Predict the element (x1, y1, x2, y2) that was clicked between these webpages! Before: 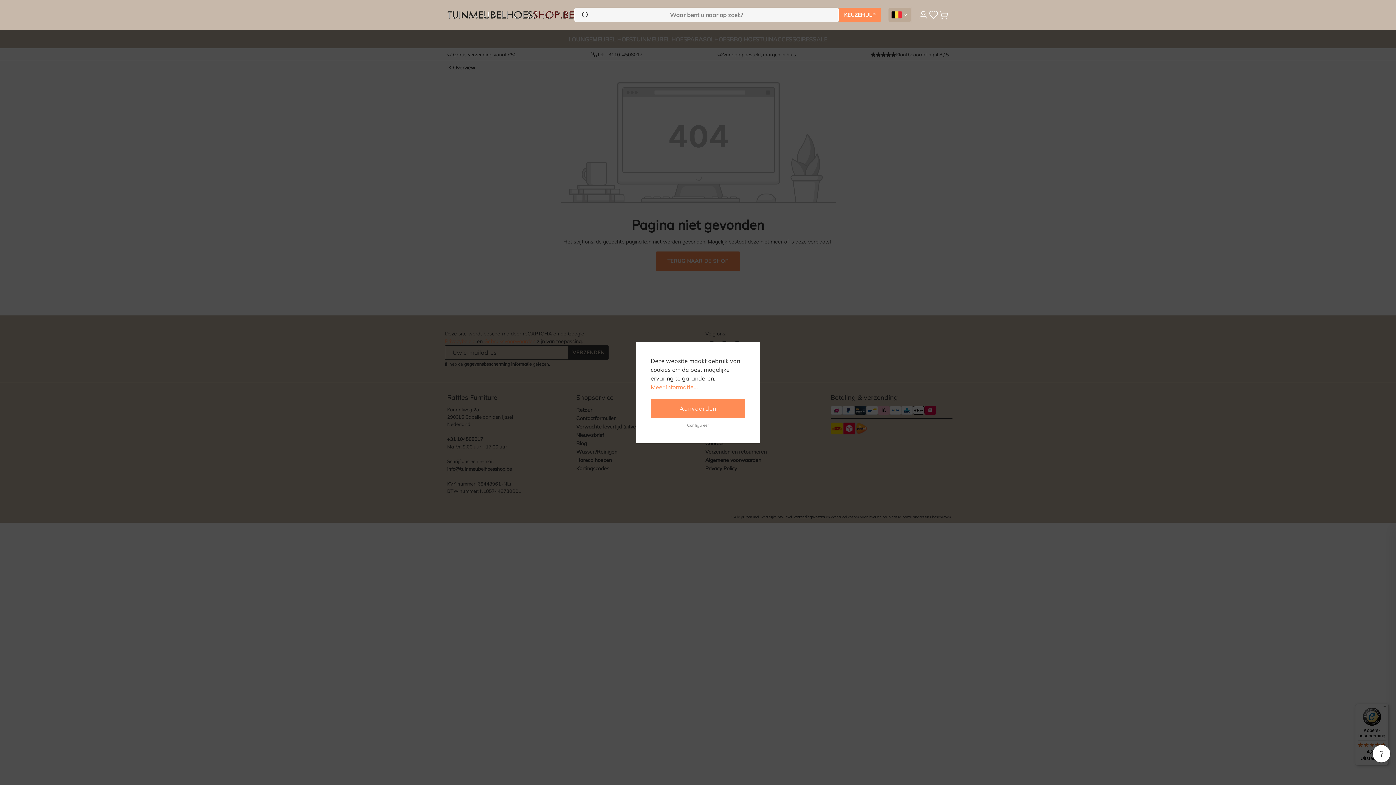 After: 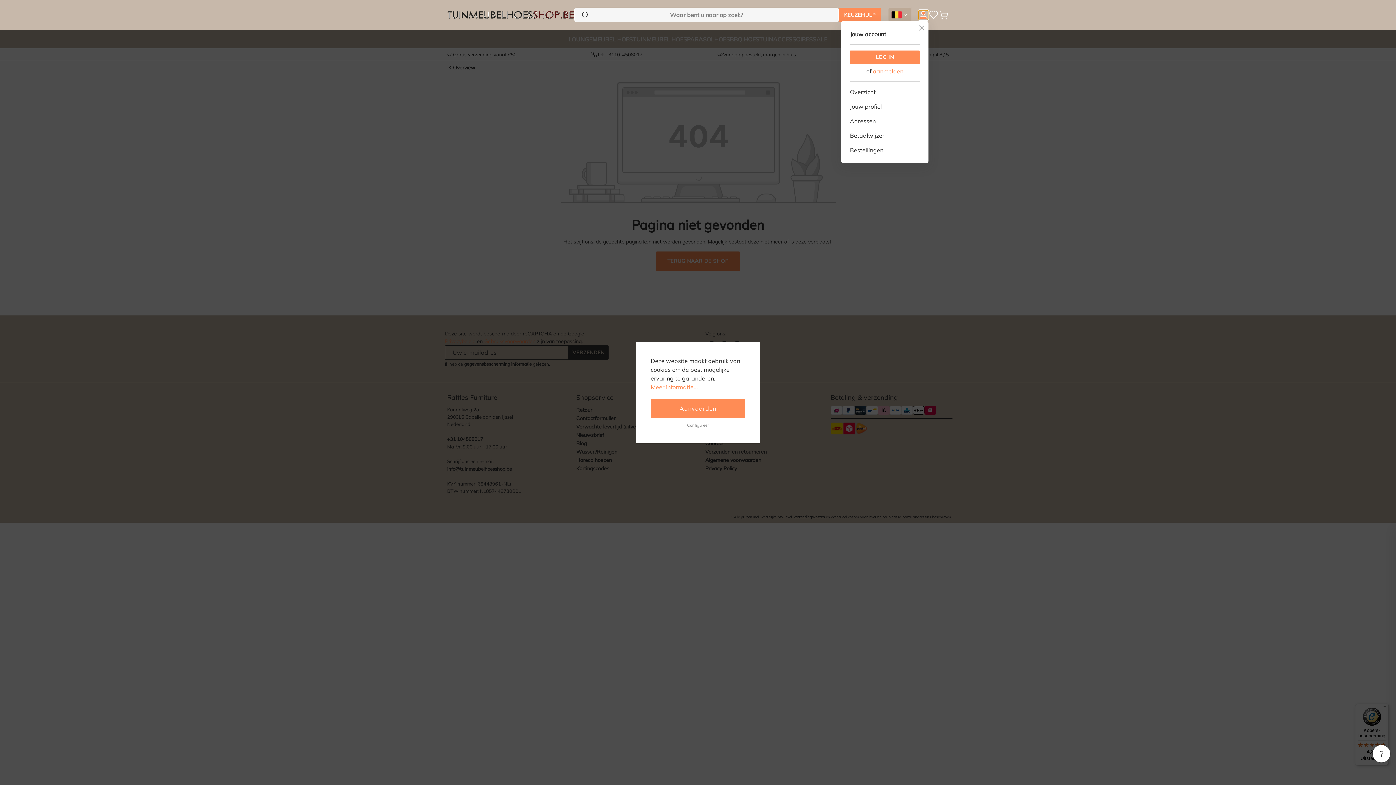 Action: label: Jouw account bbox: (918, 9, 928, 20)